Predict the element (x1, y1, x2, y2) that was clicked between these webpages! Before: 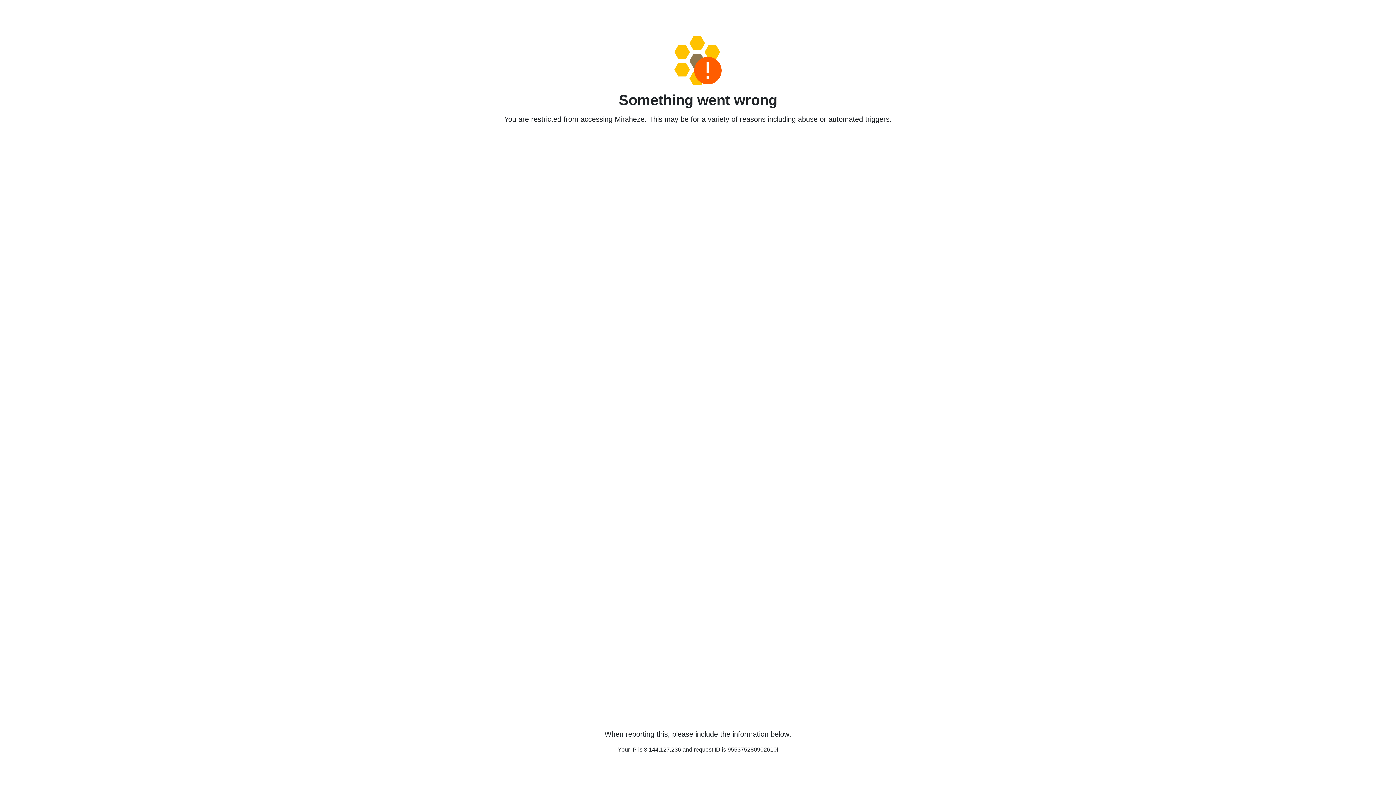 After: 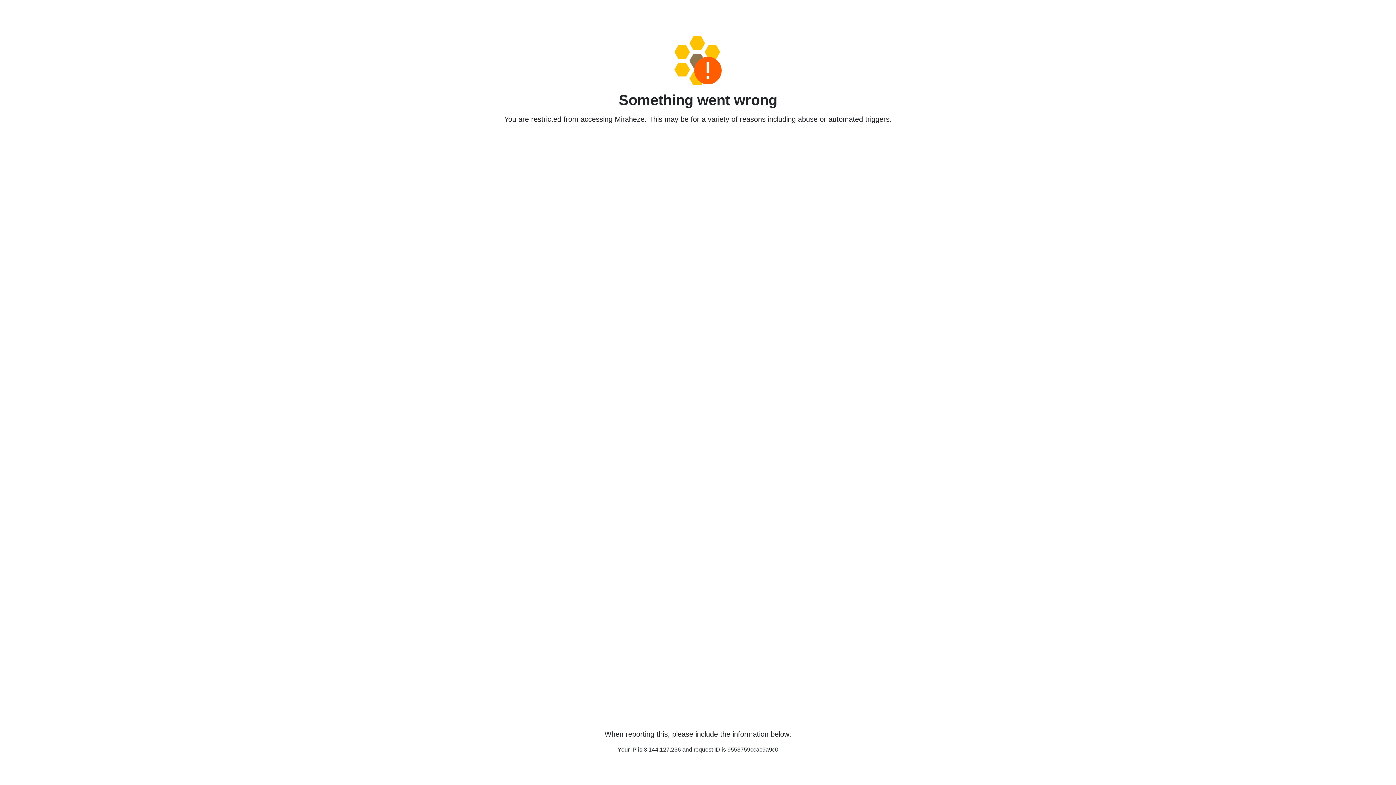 Action: bbox: (458, 36, 938, 85)